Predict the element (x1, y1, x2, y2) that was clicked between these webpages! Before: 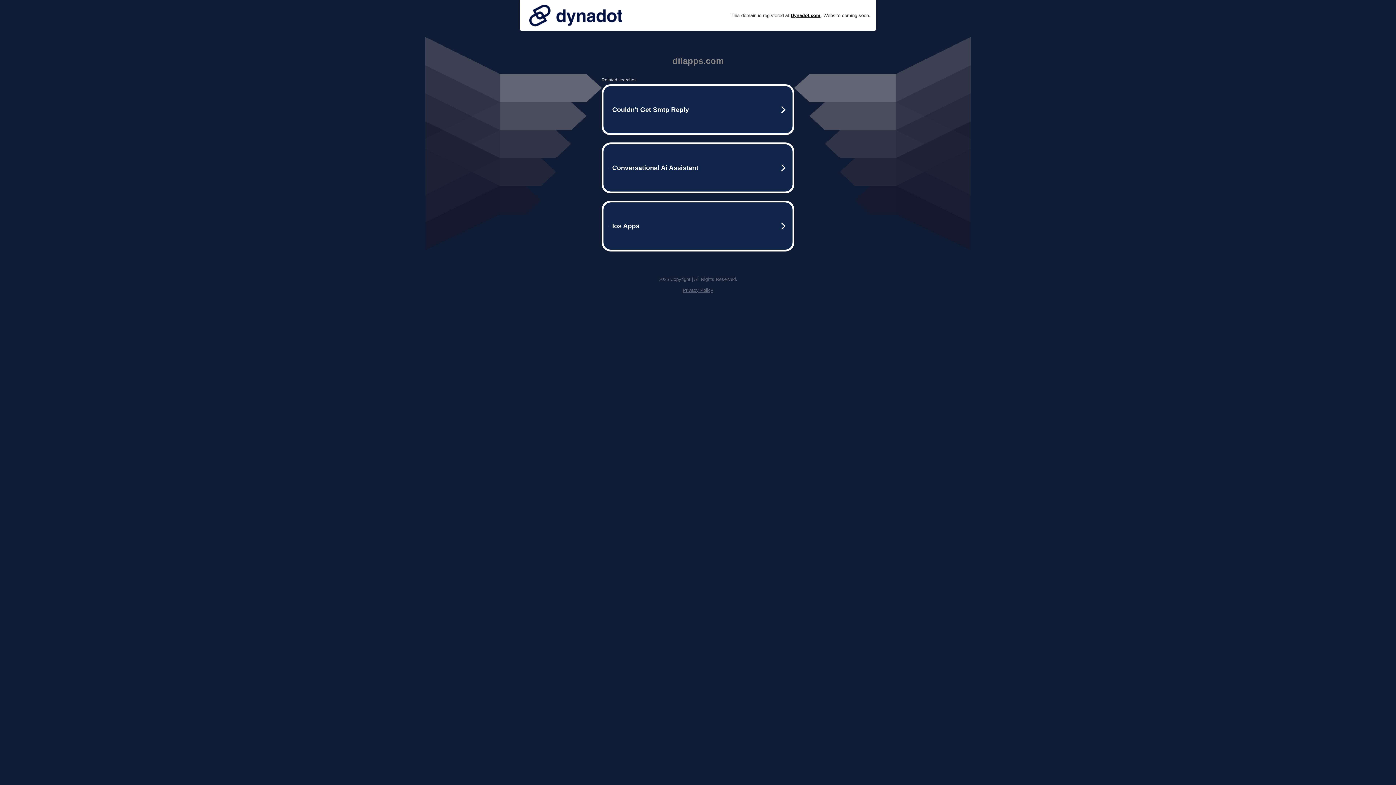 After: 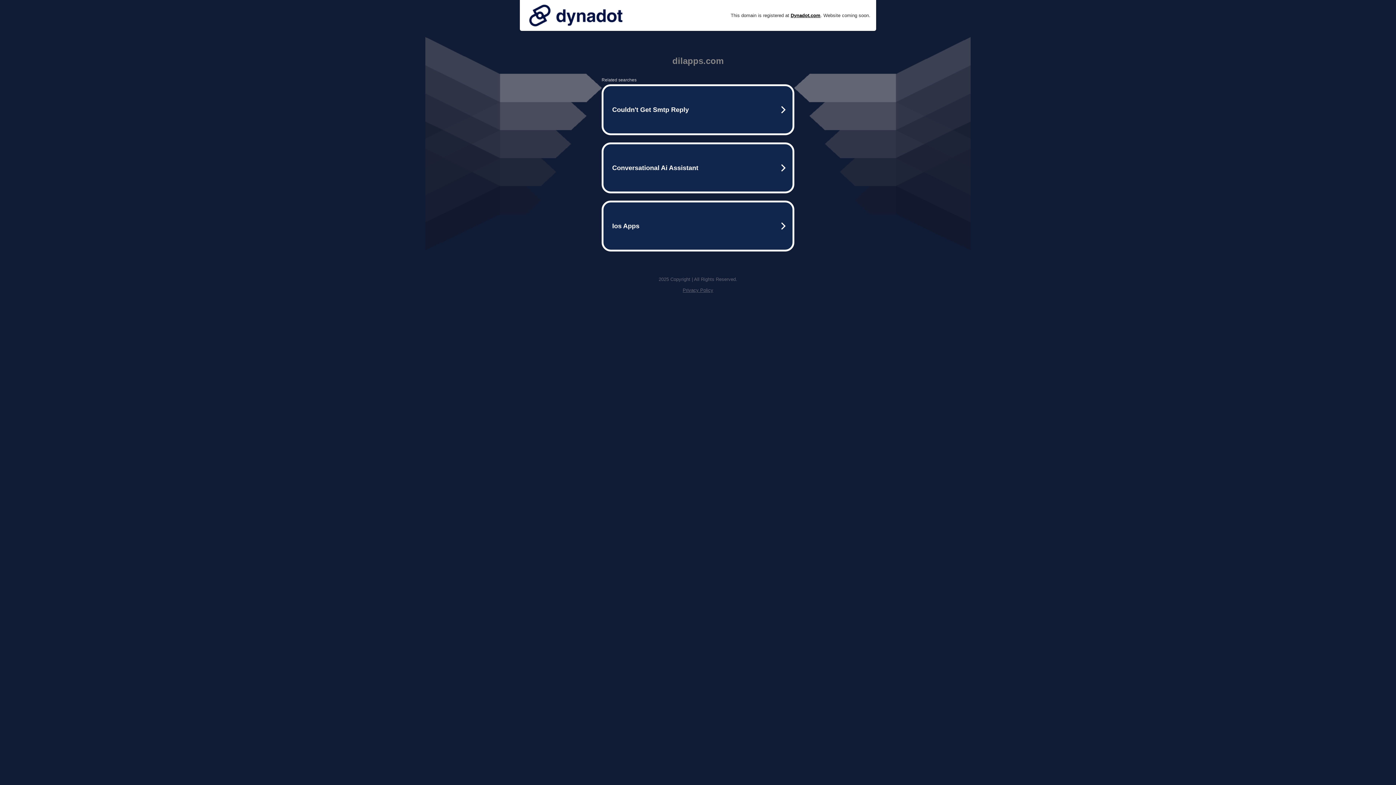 Action: bbox: (525, 0, 626, 30)